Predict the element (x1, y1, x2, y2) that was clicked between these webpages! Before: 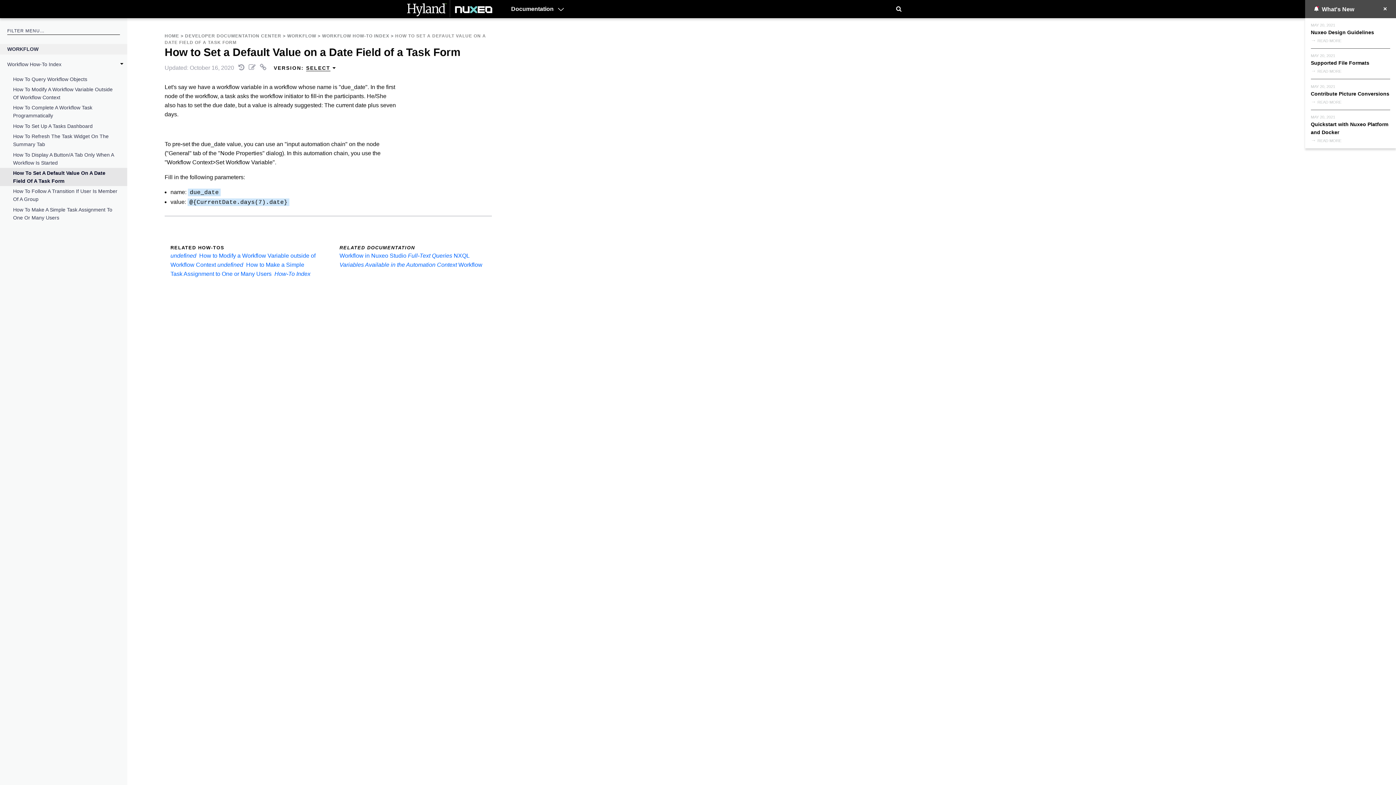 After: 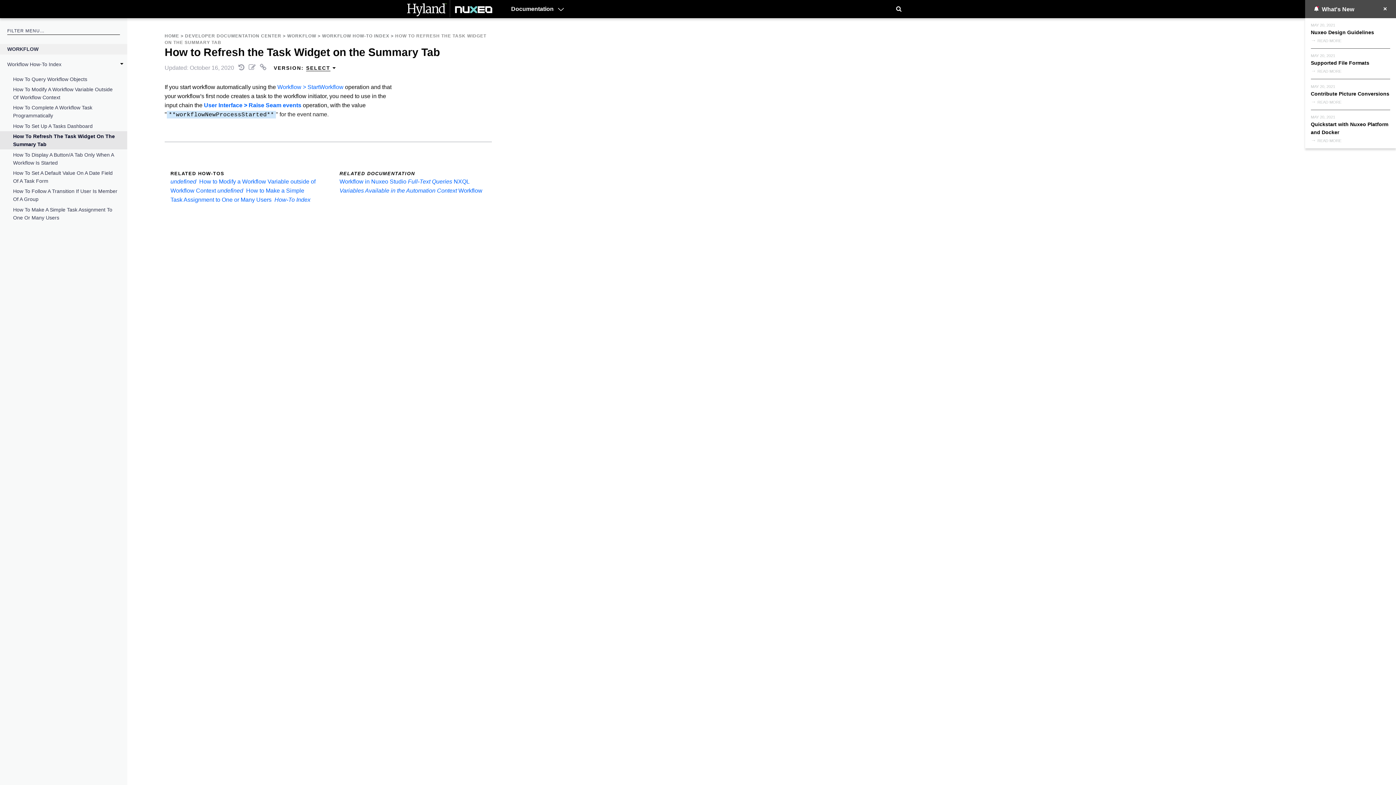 Action: bbox: (13, 131, 127, 149) label: How To Refresh The Task Widget On The Summary Tab